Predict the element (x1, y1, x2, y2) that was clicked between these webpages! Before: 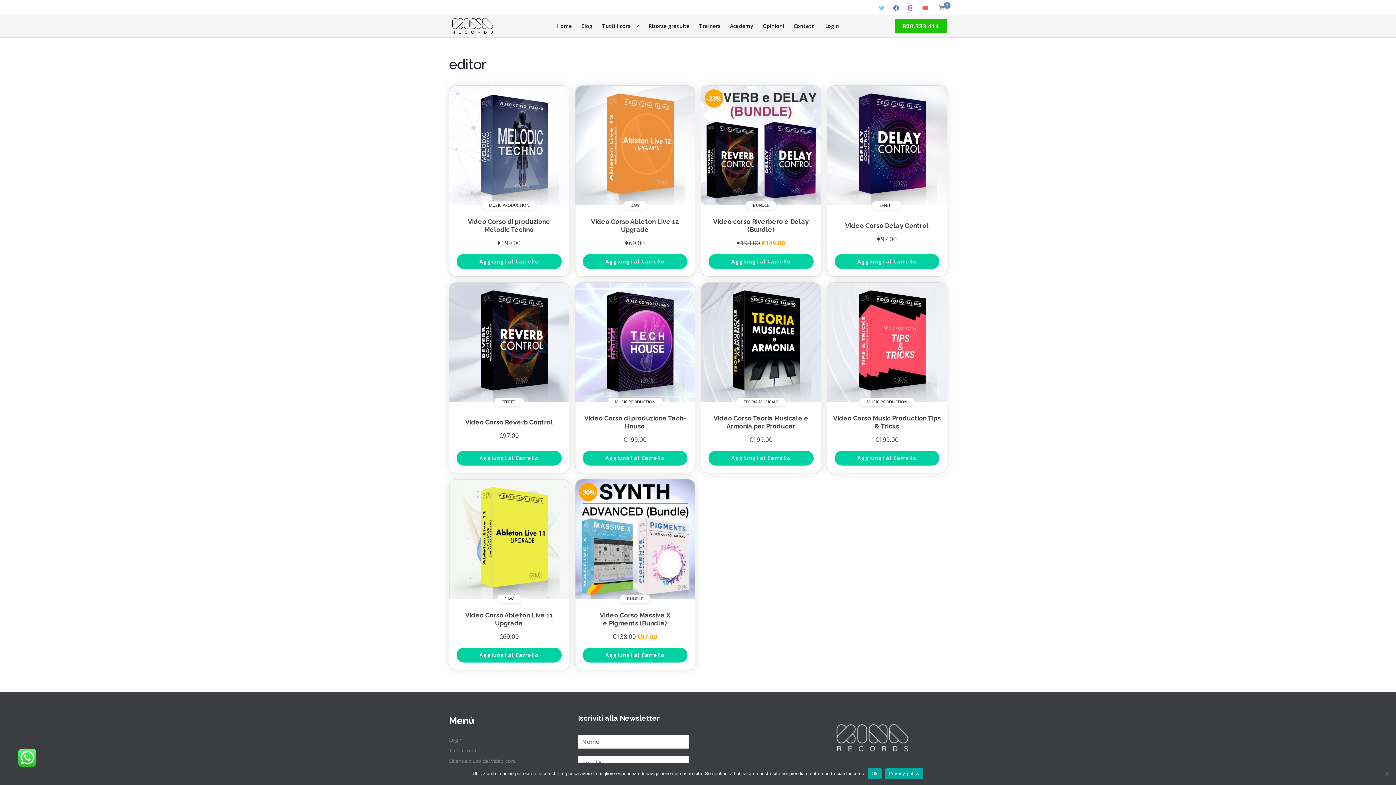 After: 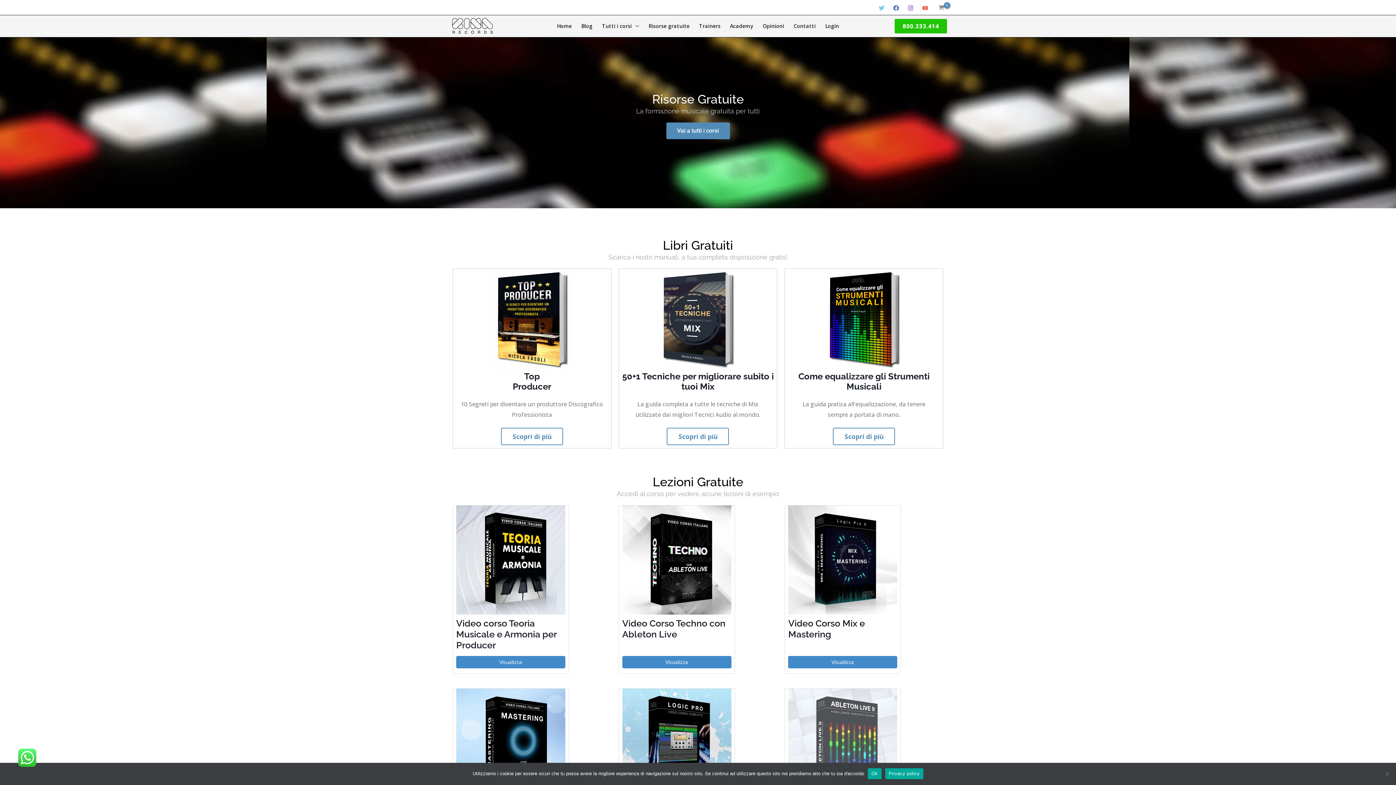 Action: label: Risorse gratuite bbox: (644, 15, 694, 36)